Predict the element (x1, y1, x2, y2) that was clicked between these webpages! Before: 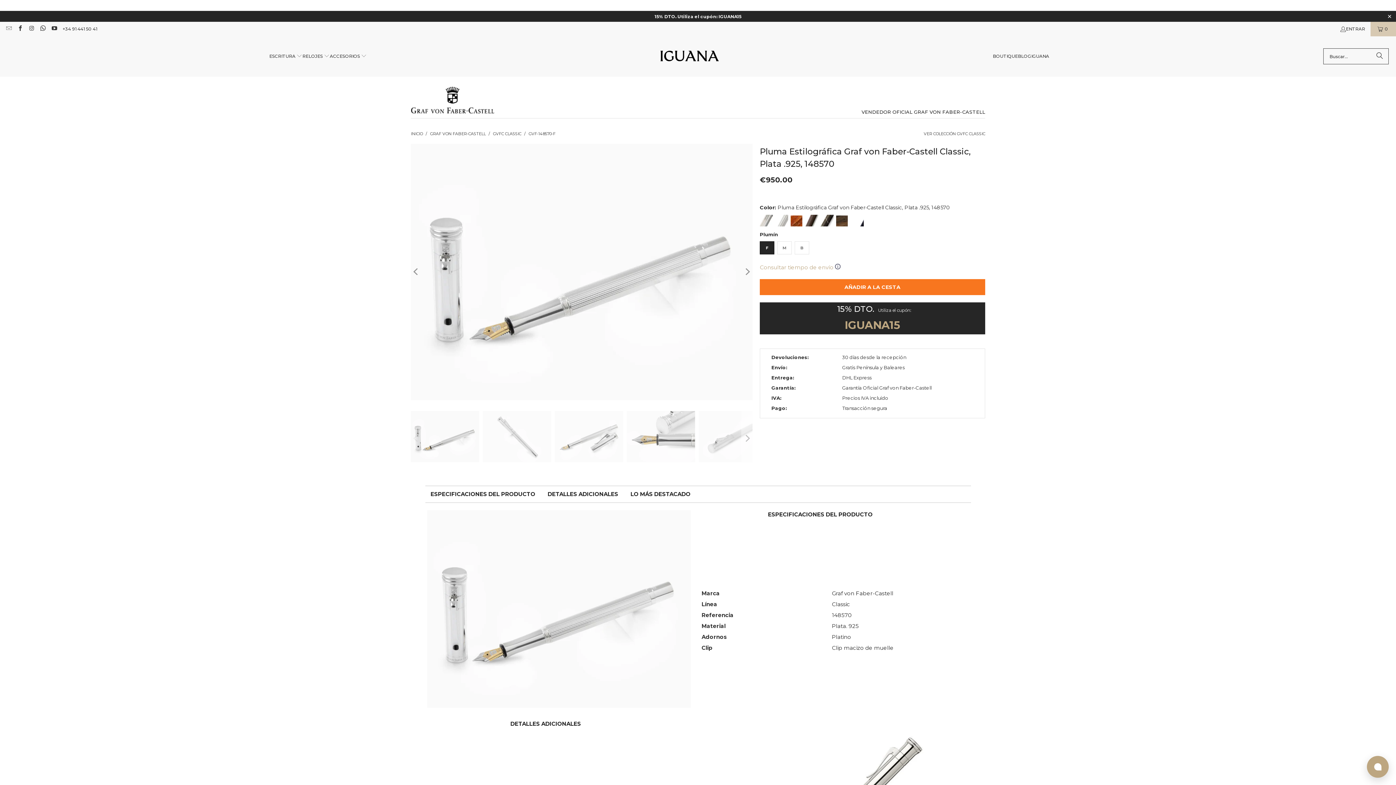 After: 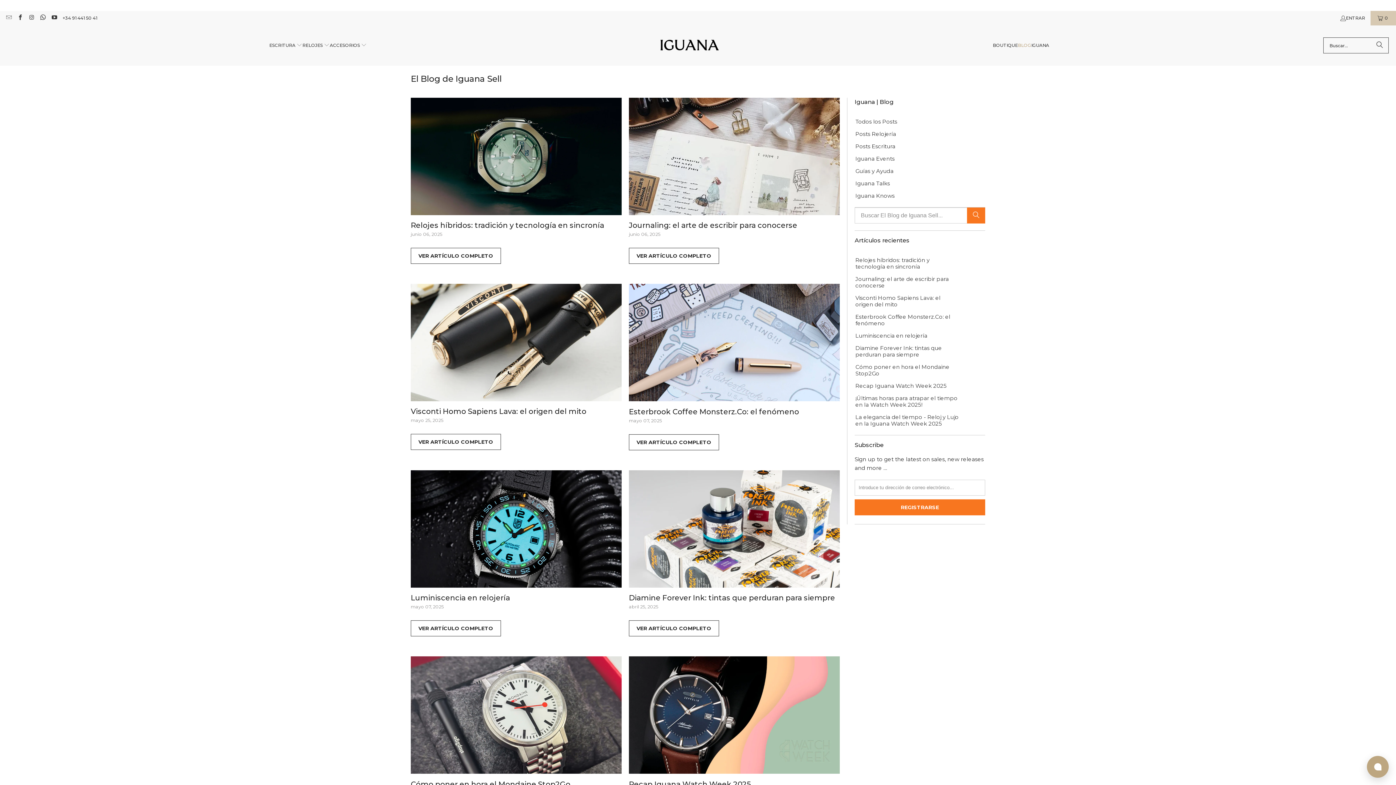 Action: label: BLOG bbox: (1018, 47, 1031, 65)